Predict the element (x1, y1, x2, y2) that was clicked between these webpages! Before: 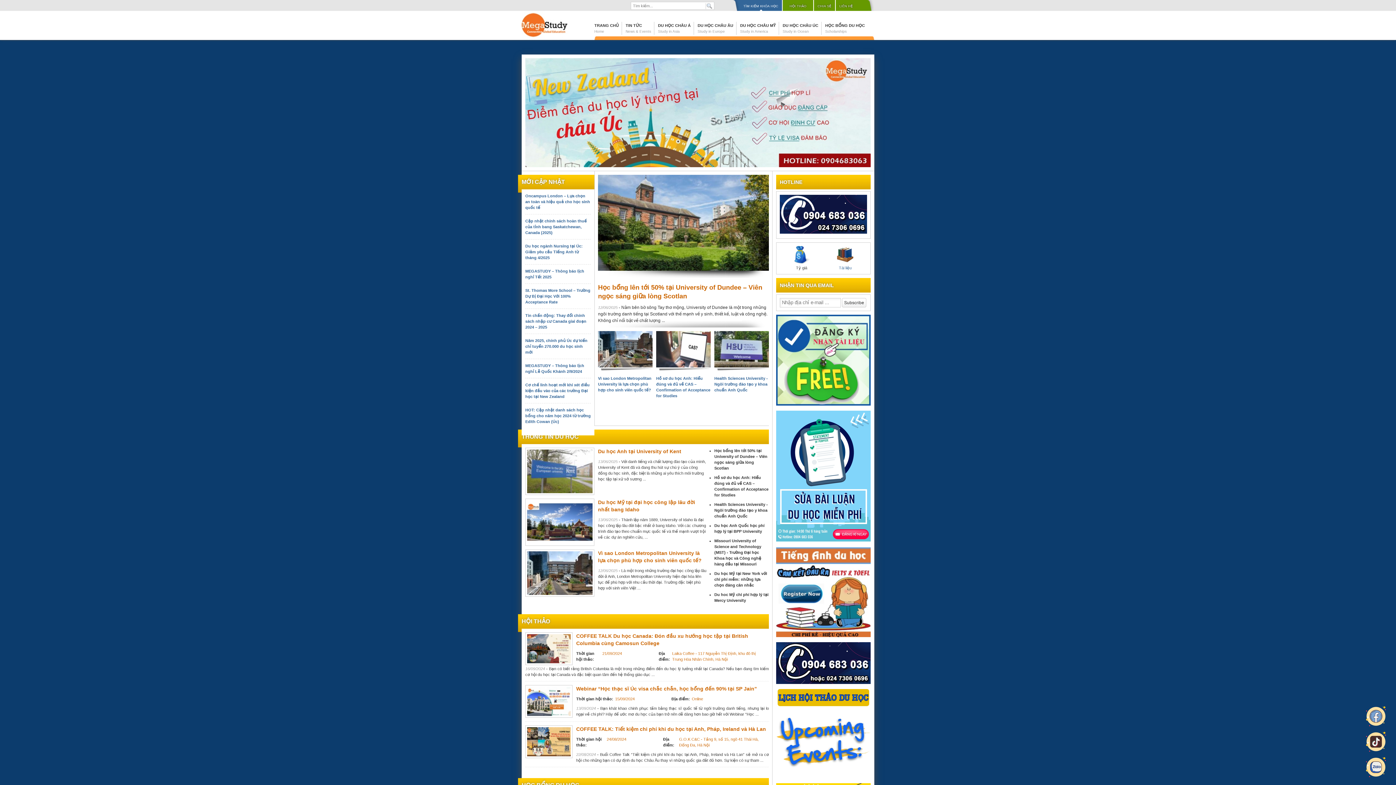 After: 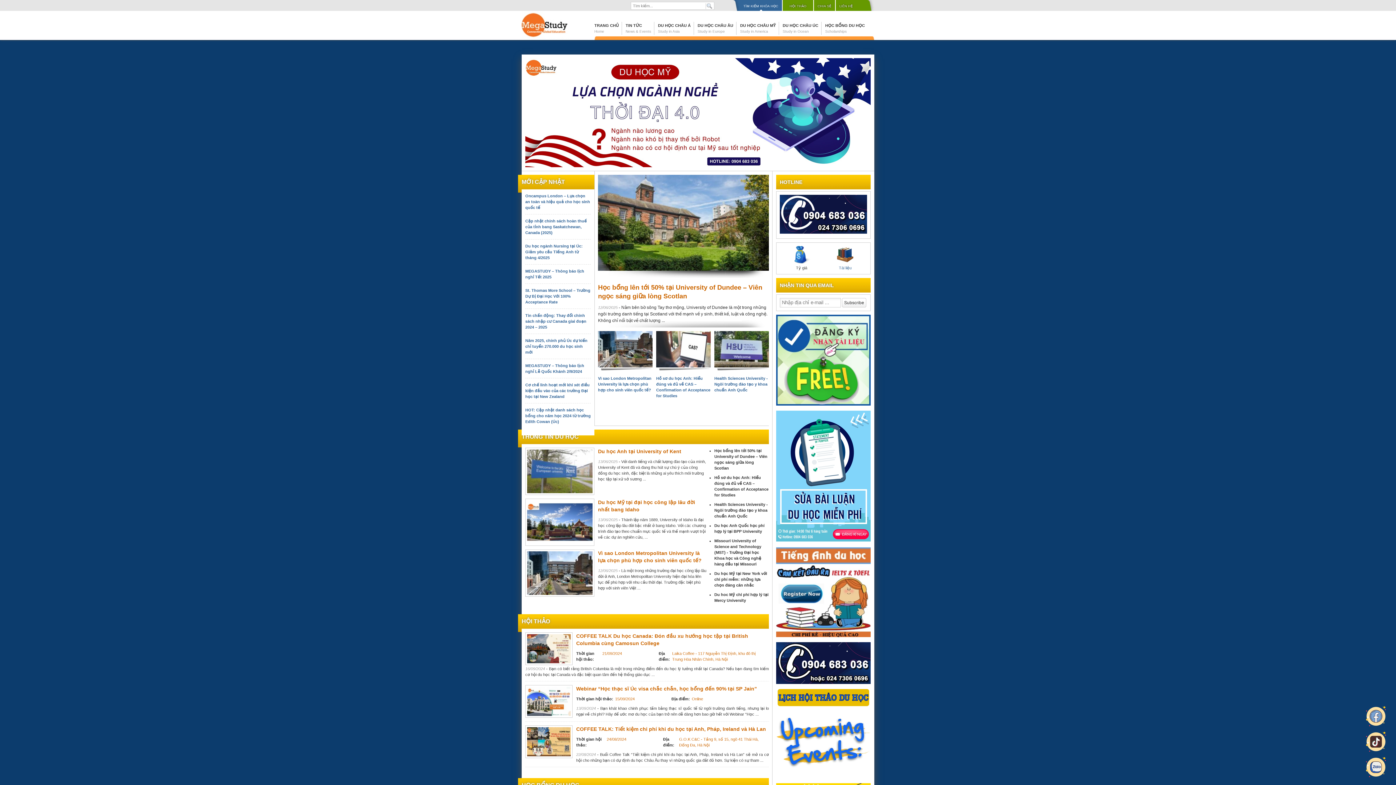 Action: bbox: (776, 402, 870, 406)